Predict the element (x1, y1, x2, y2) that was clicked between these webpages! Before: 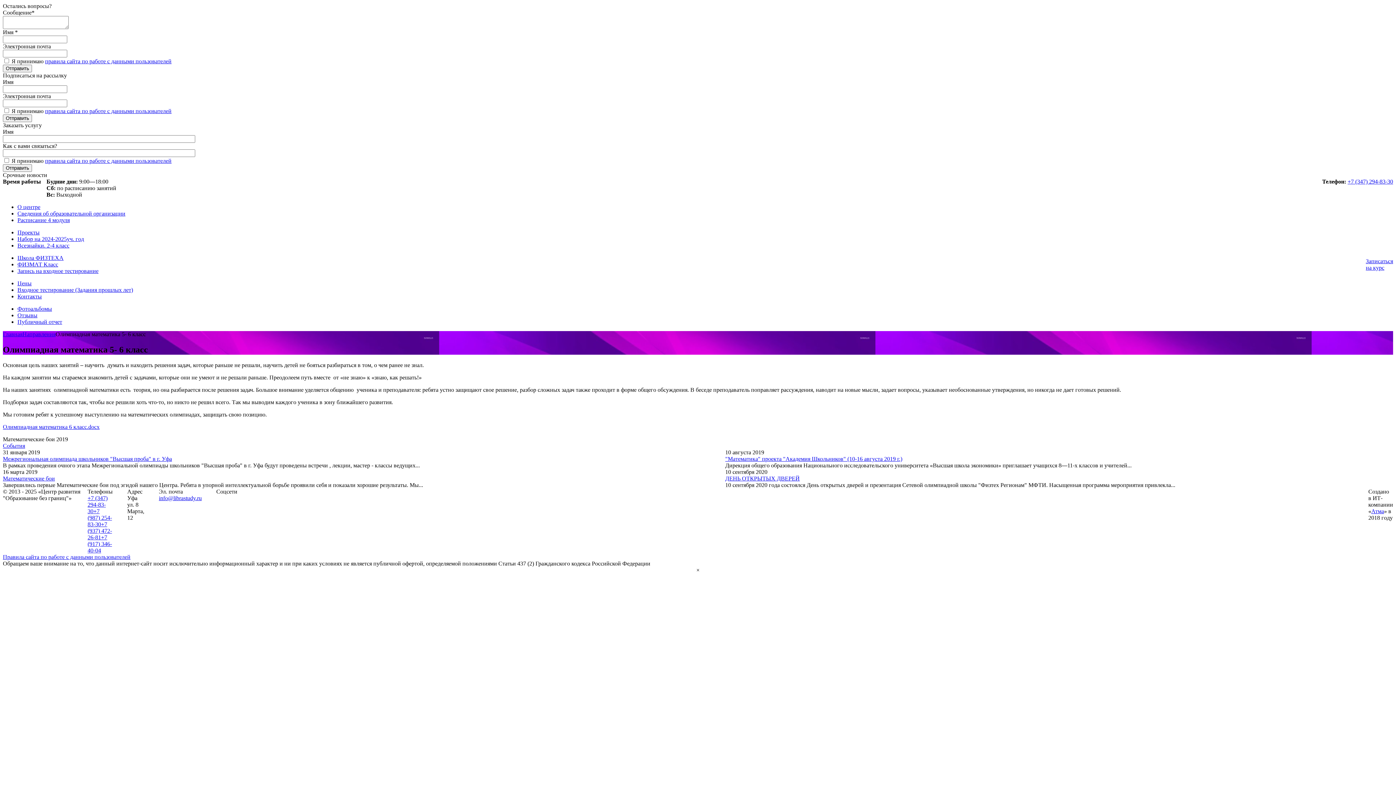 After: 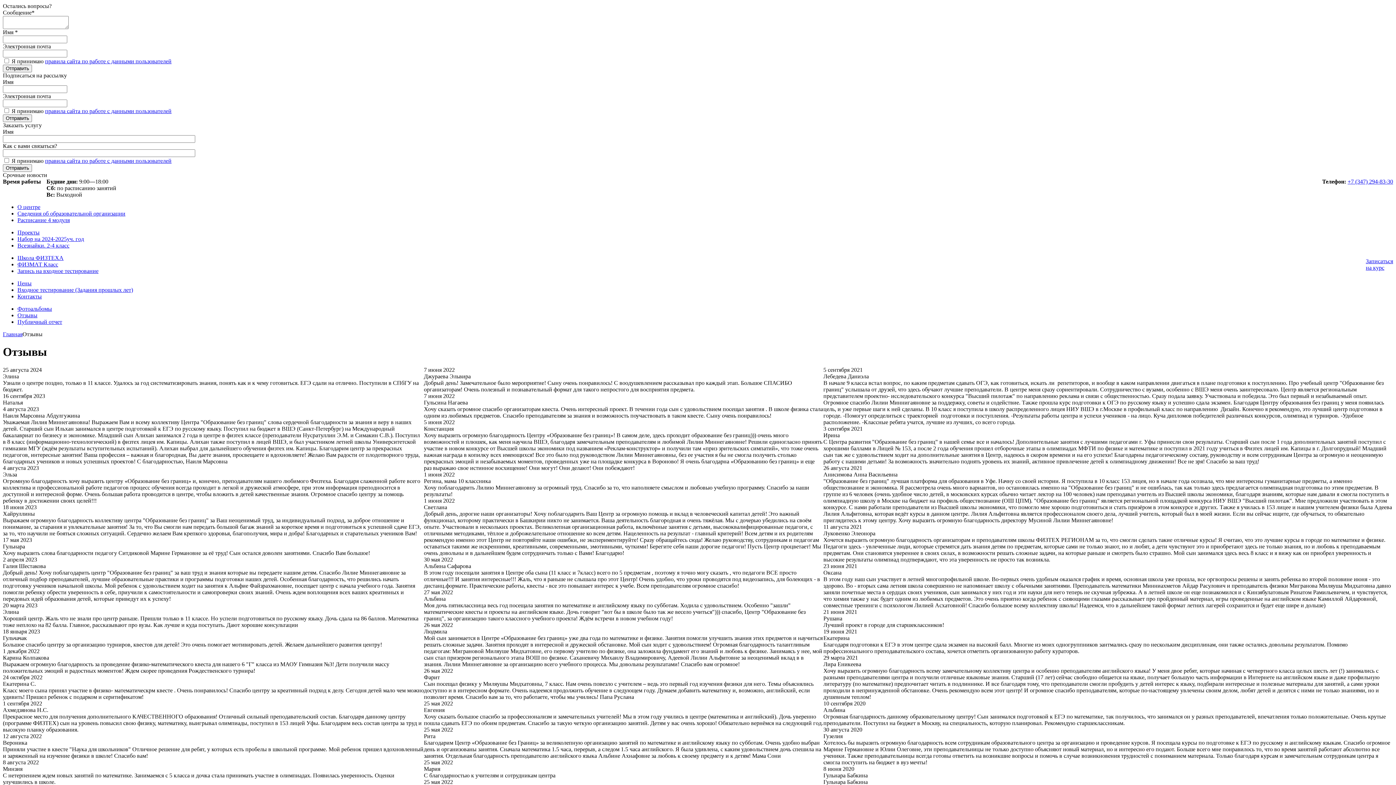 Action: label: Отзывы bbox: (17, 312, 37, 318)